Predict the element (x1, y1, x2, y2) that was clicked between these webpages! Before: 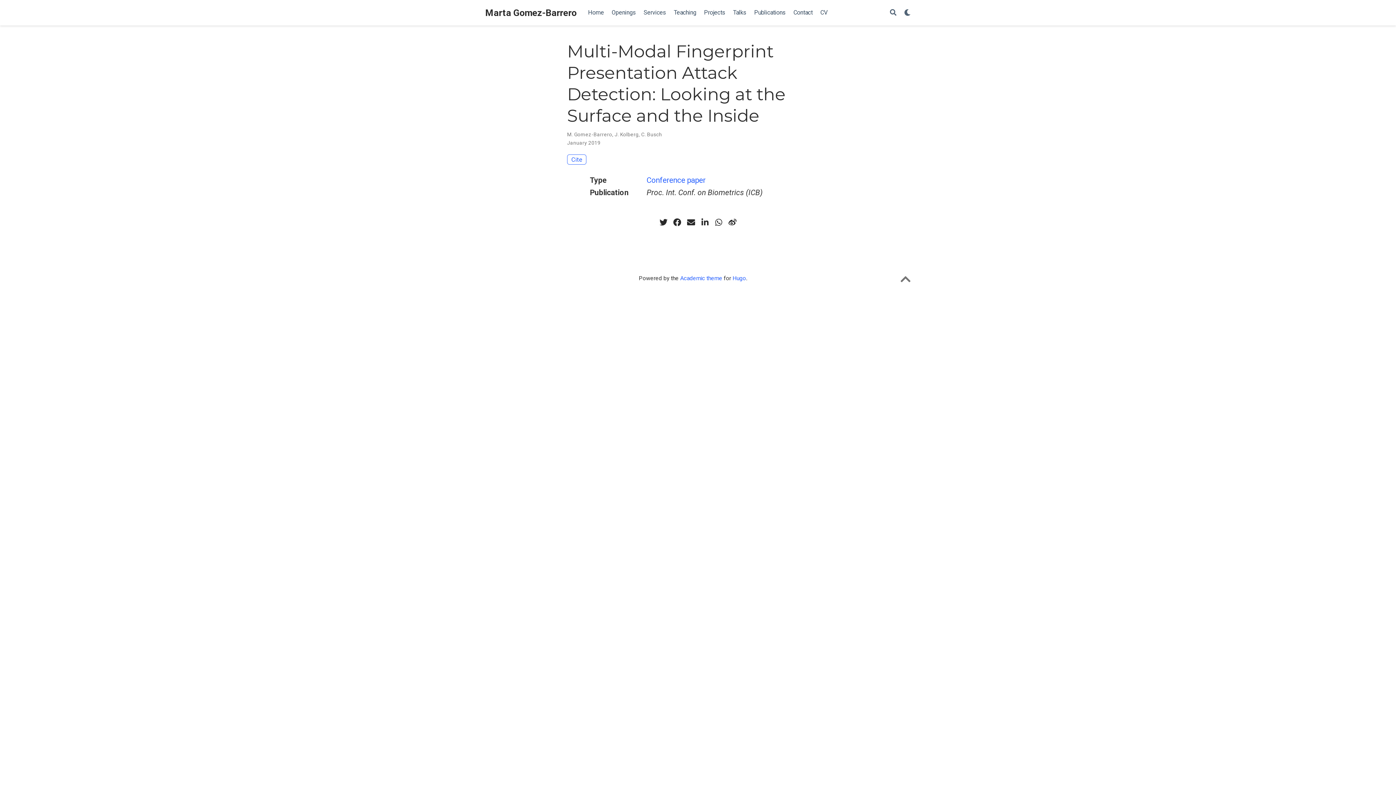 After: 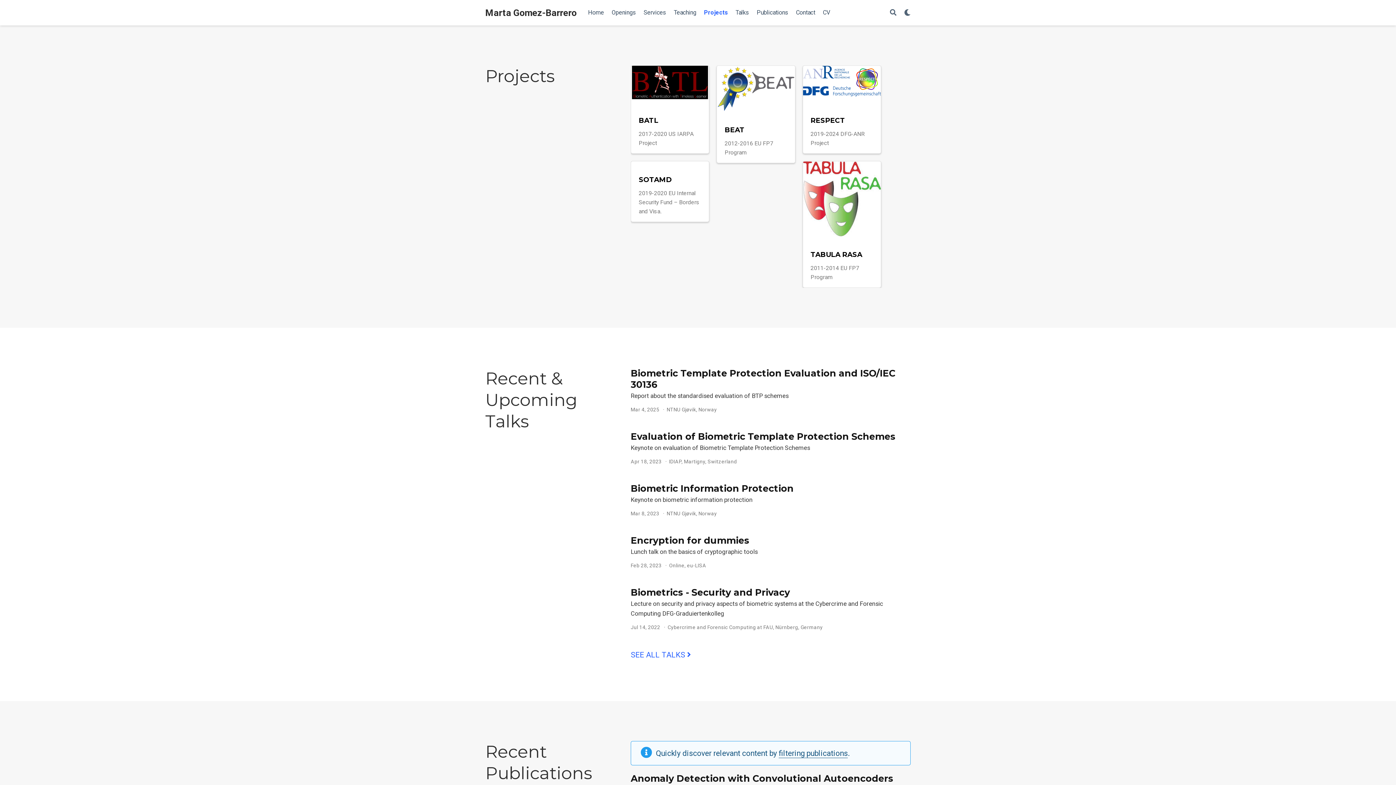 Action: bbox: (700, 5, 729, 20) label: Projects